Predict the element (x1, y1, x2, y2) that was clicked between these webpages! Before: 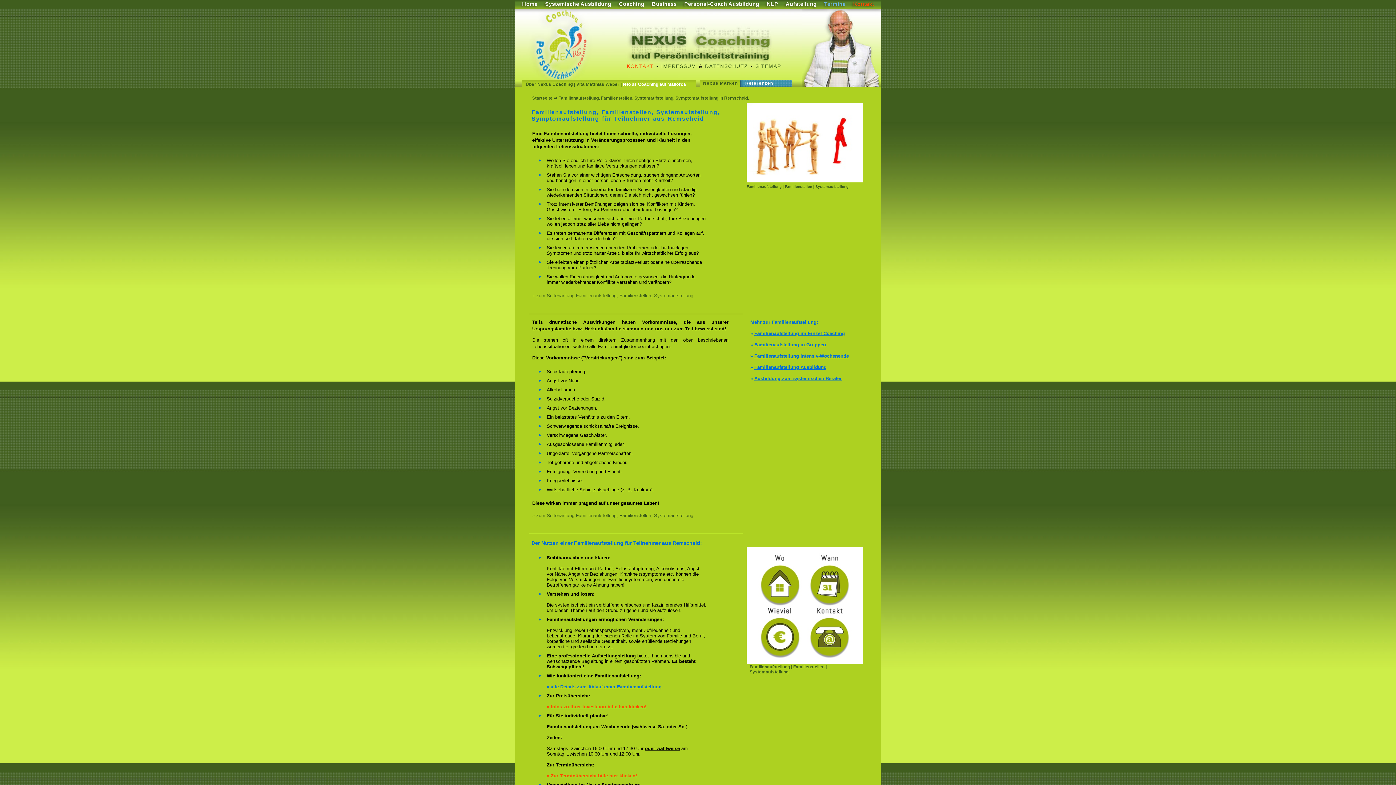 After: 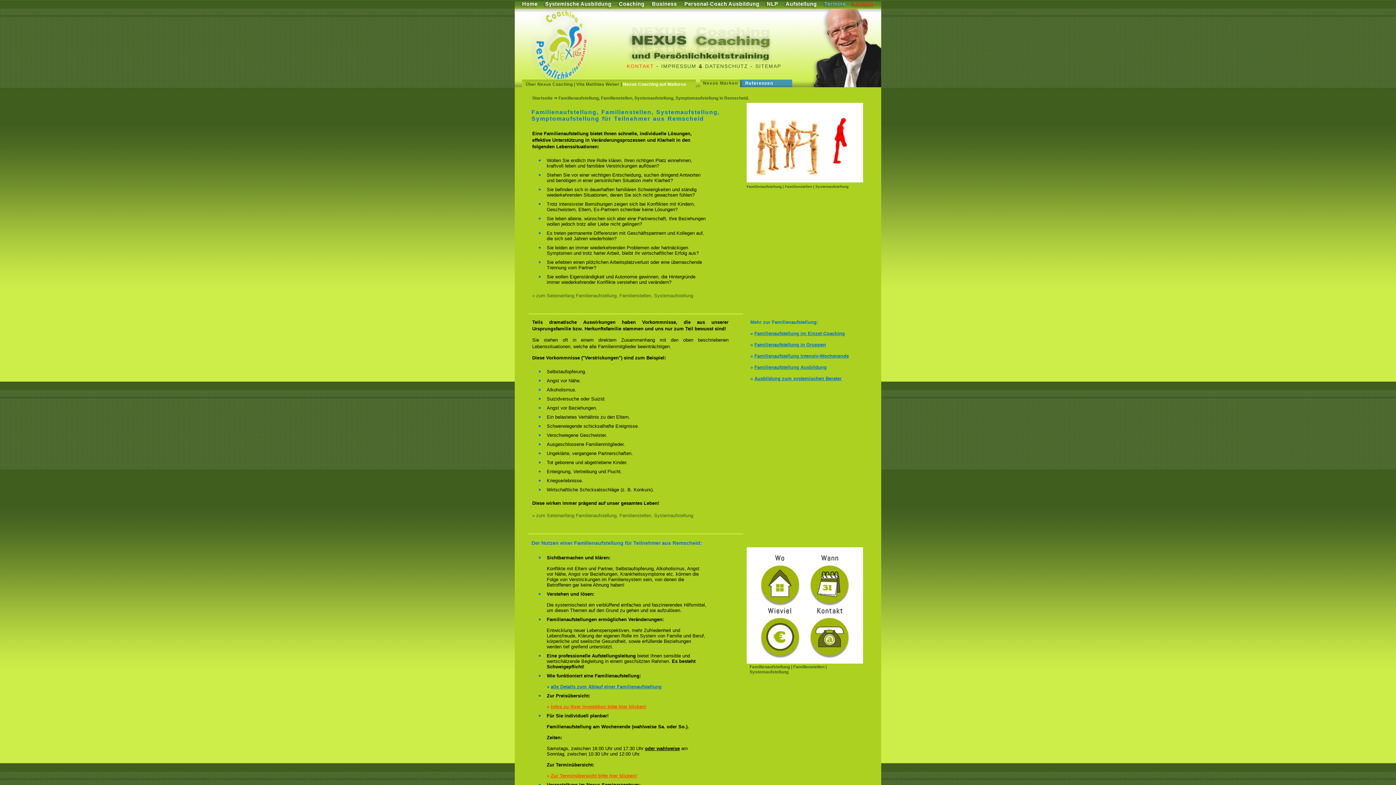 Action: label: Aufstellung bbox: (782, 0, 820, 7)